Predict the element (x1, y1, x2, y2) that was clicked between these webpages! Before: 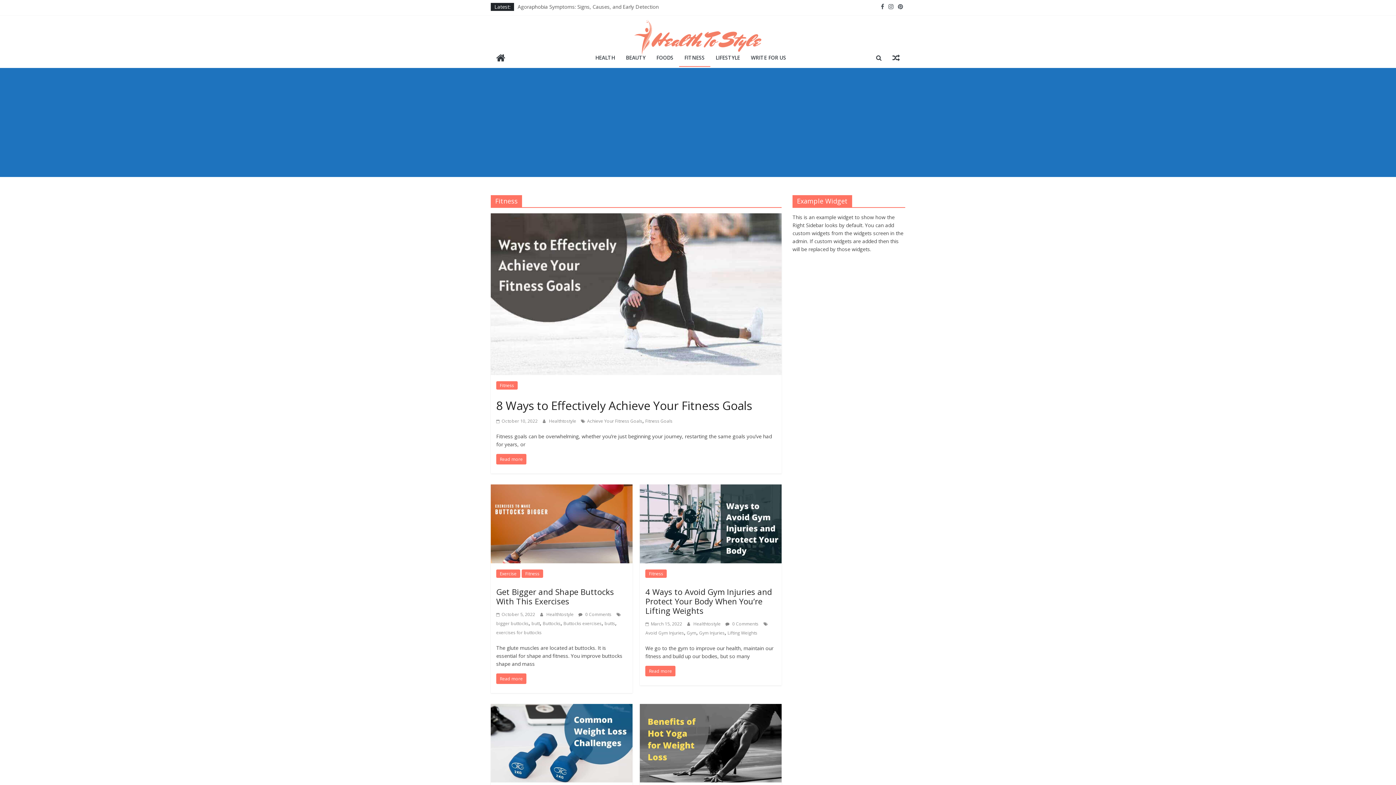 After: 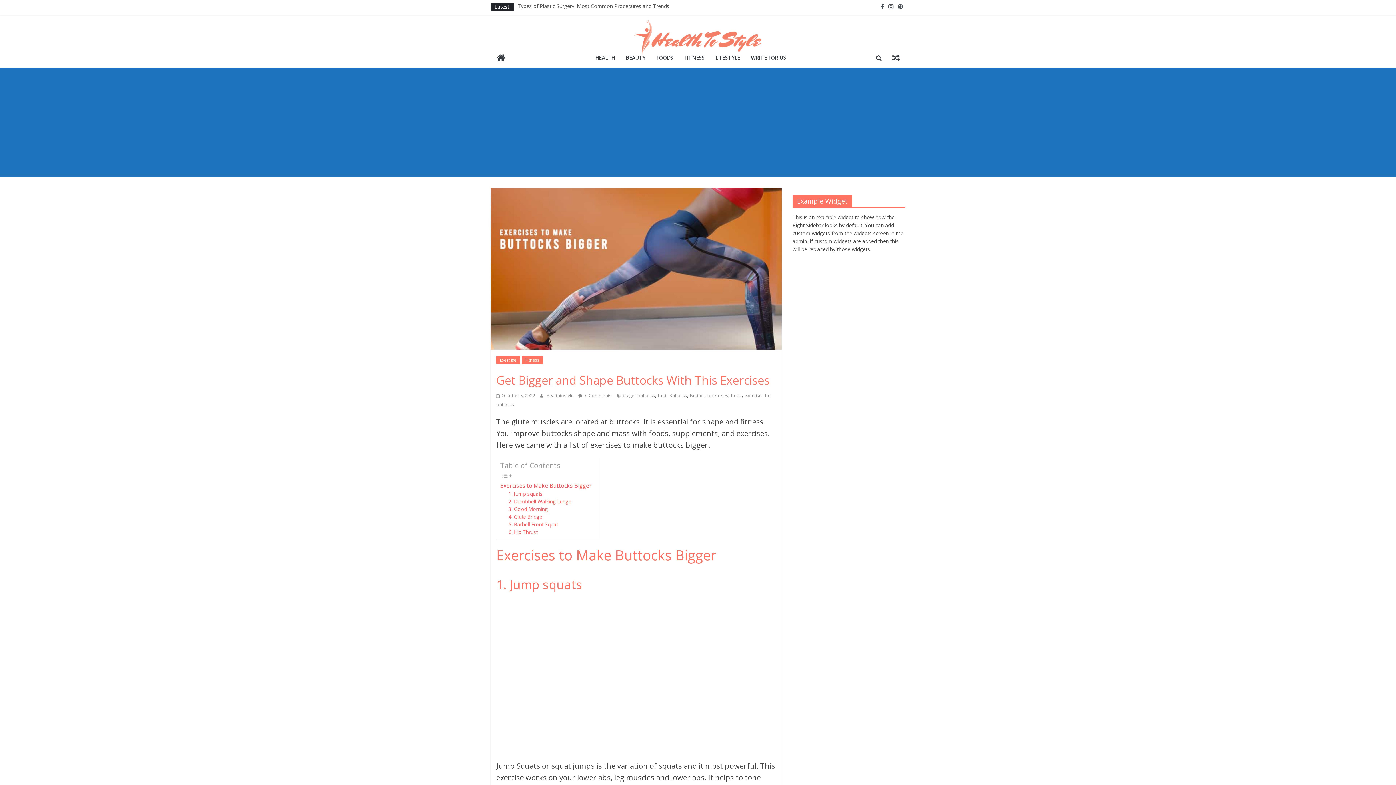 Action: bbox: (496, 611, 535, 617) label:  October 5, 2022